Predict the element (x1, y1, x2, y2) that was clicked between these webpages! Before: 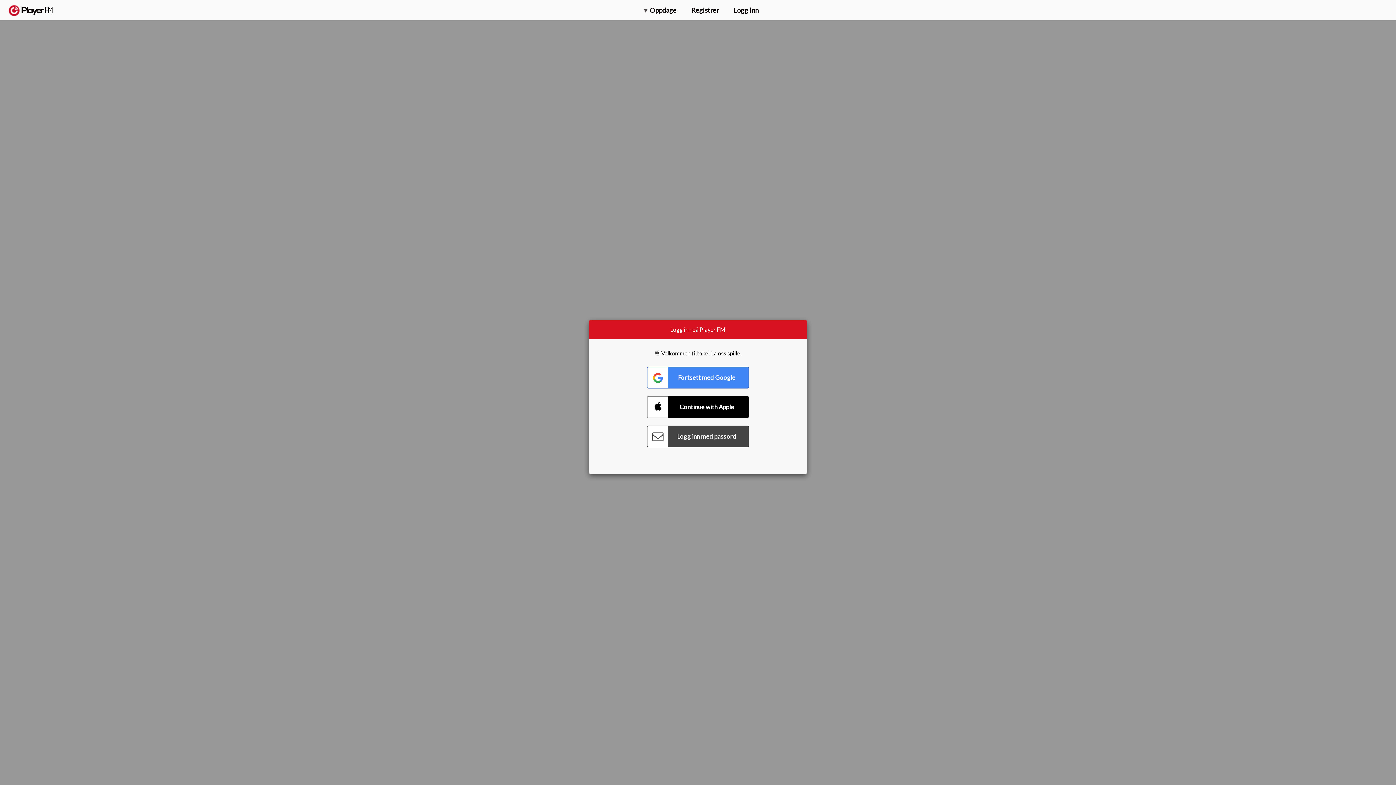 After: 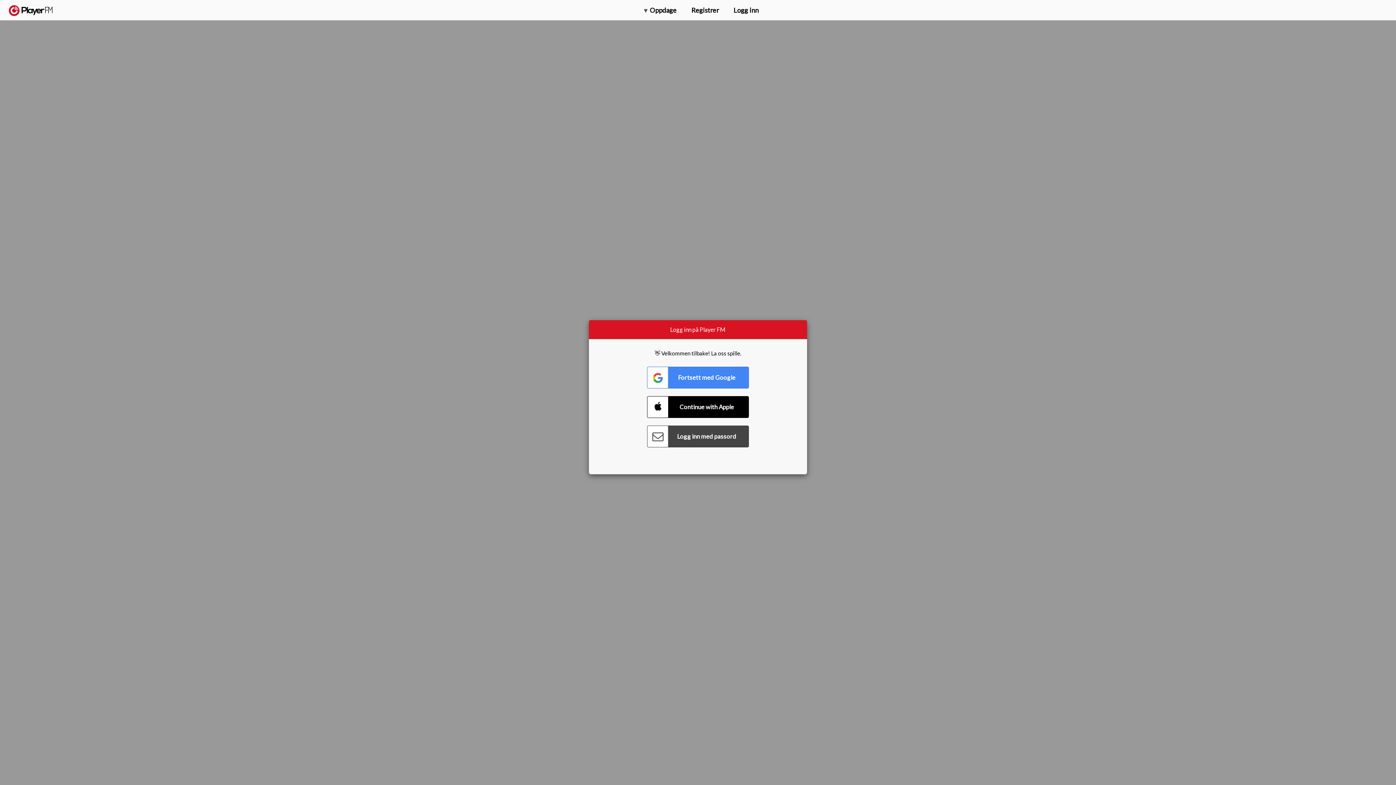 Action: bbox: (1357, 5, 1365, 12) label: Søk